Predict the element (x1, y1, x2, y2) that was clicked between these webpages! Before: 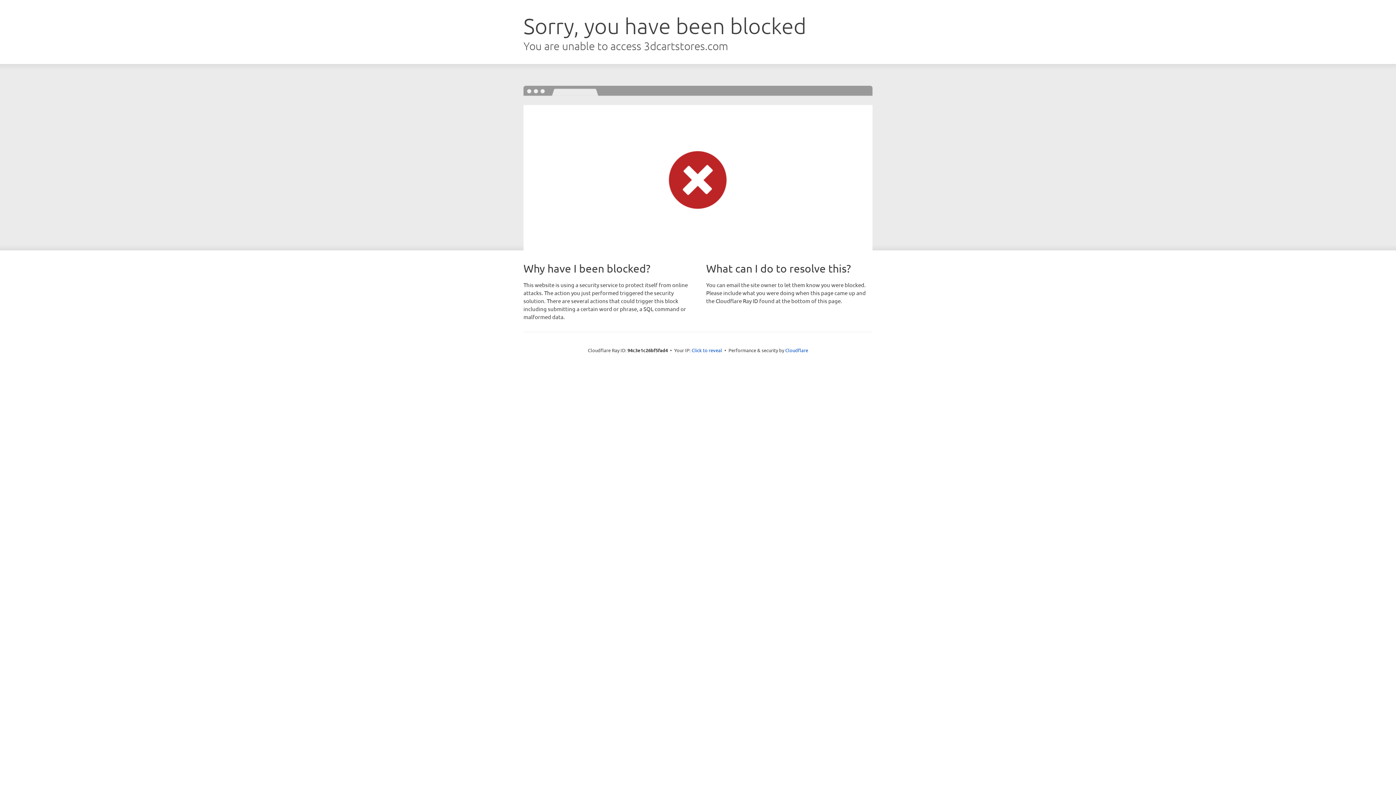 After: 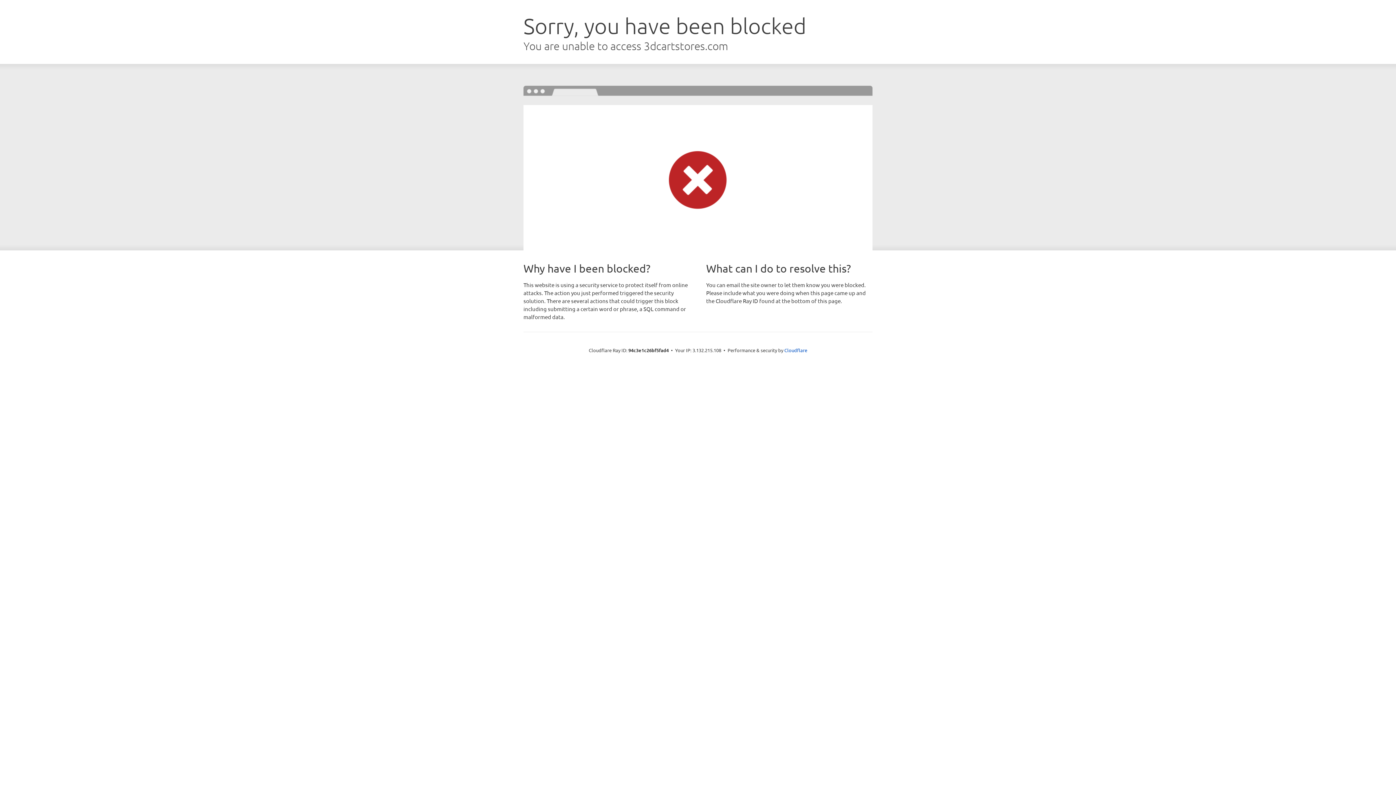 Action: bbox: (691, 346, 722, 353) label: Click to reveal